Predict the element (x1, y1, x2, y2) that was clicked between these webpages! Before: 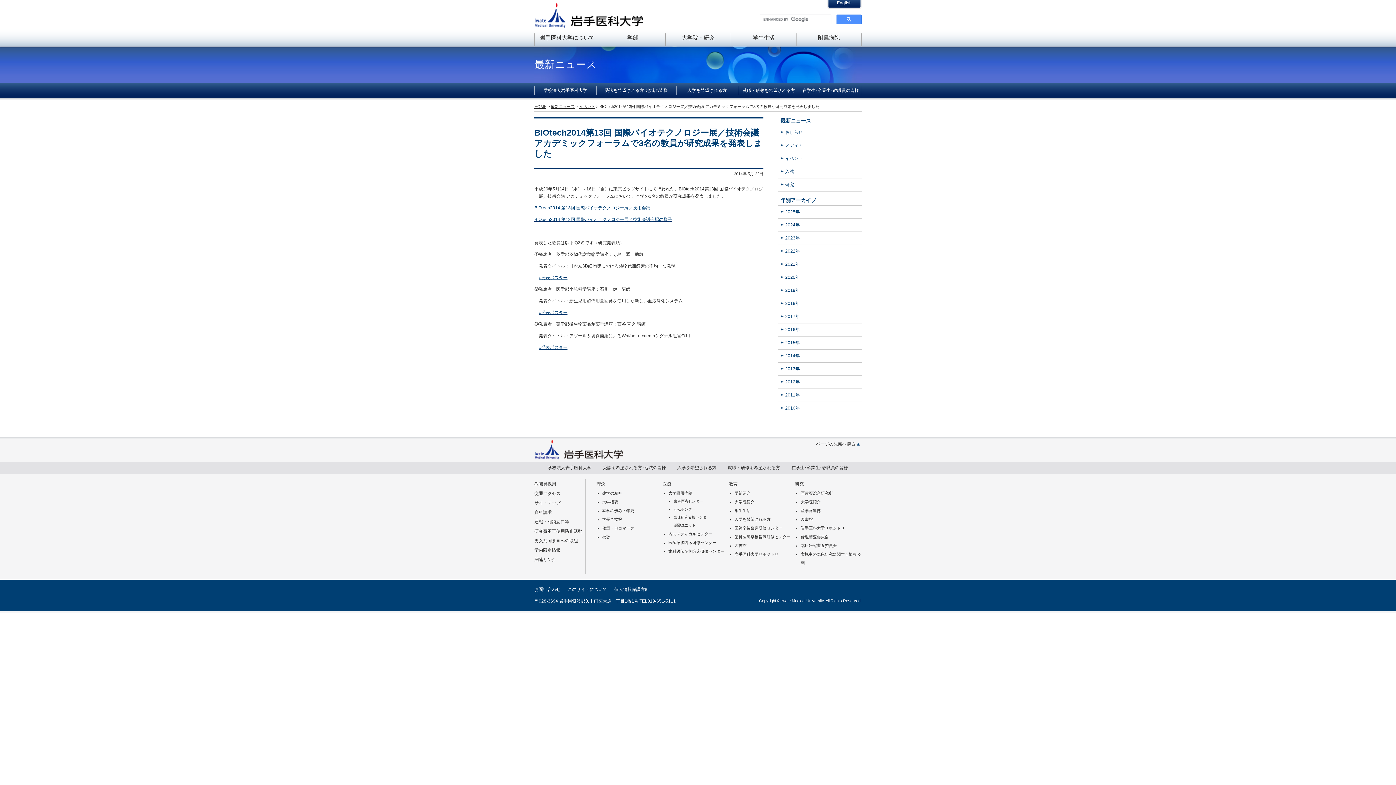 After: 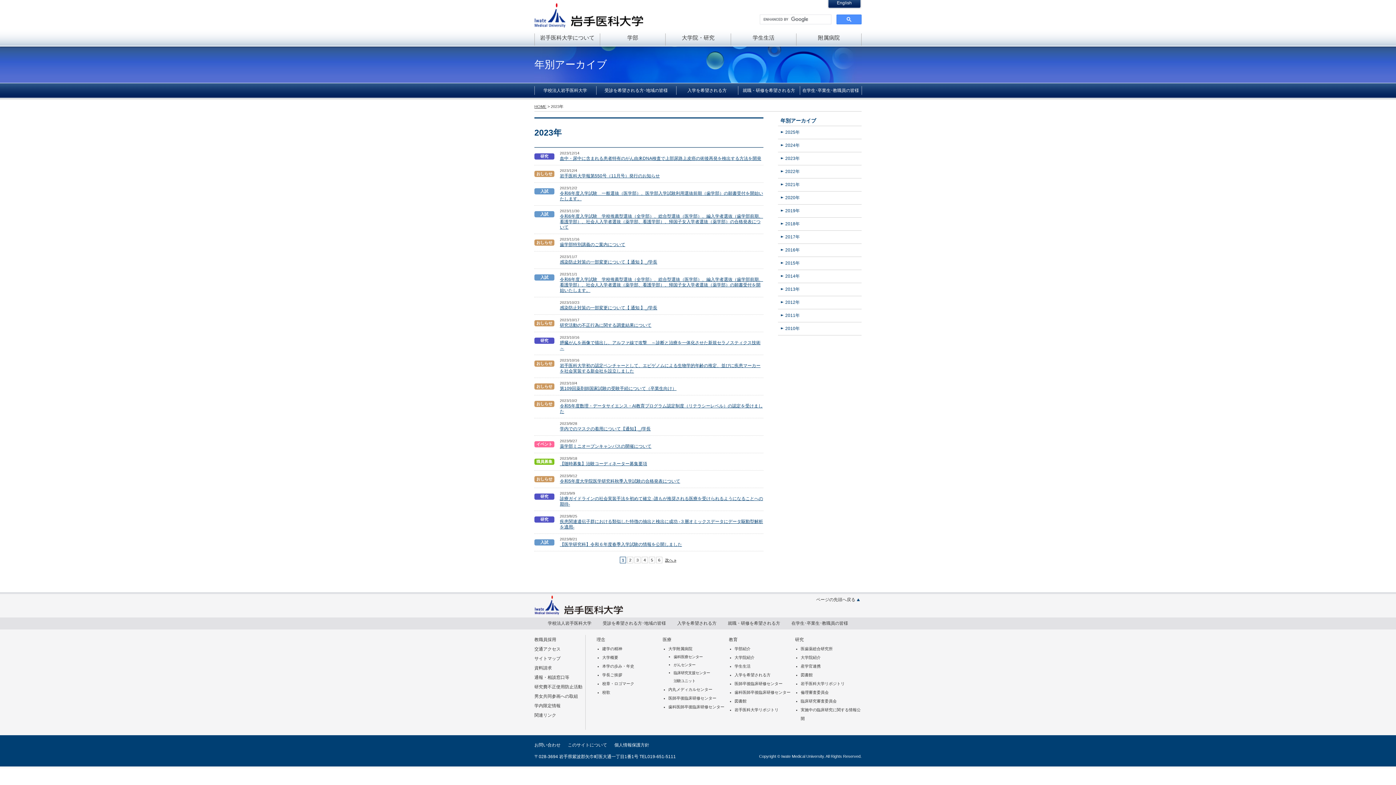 Action: label: 2023年 bbox: (778, 232, 861, 244)